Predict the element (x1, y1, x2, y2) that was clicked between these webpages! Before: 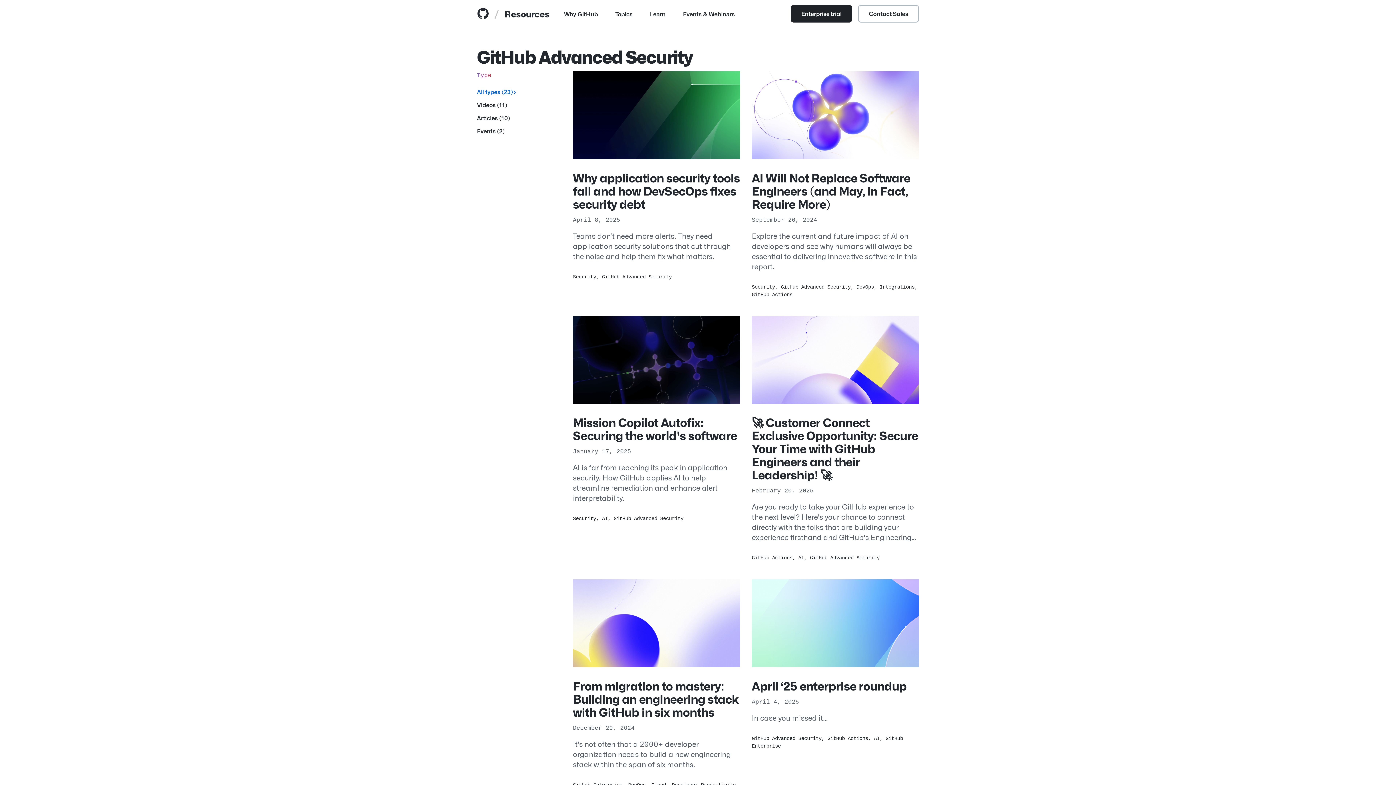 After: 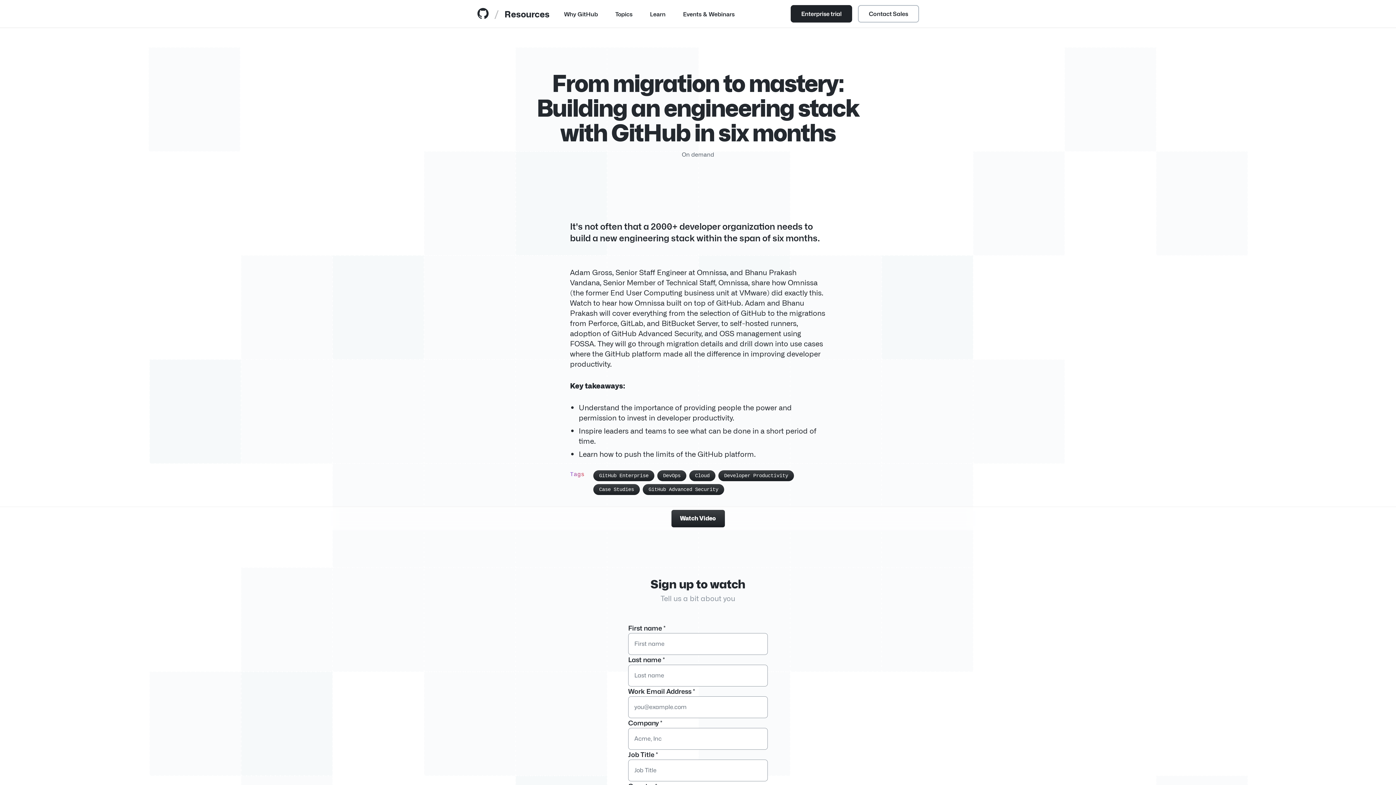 Action: label: Go to page: From migration to mastery: Building an engineering stack with GitHub in six months bbox: (574, 583, 739, 798)